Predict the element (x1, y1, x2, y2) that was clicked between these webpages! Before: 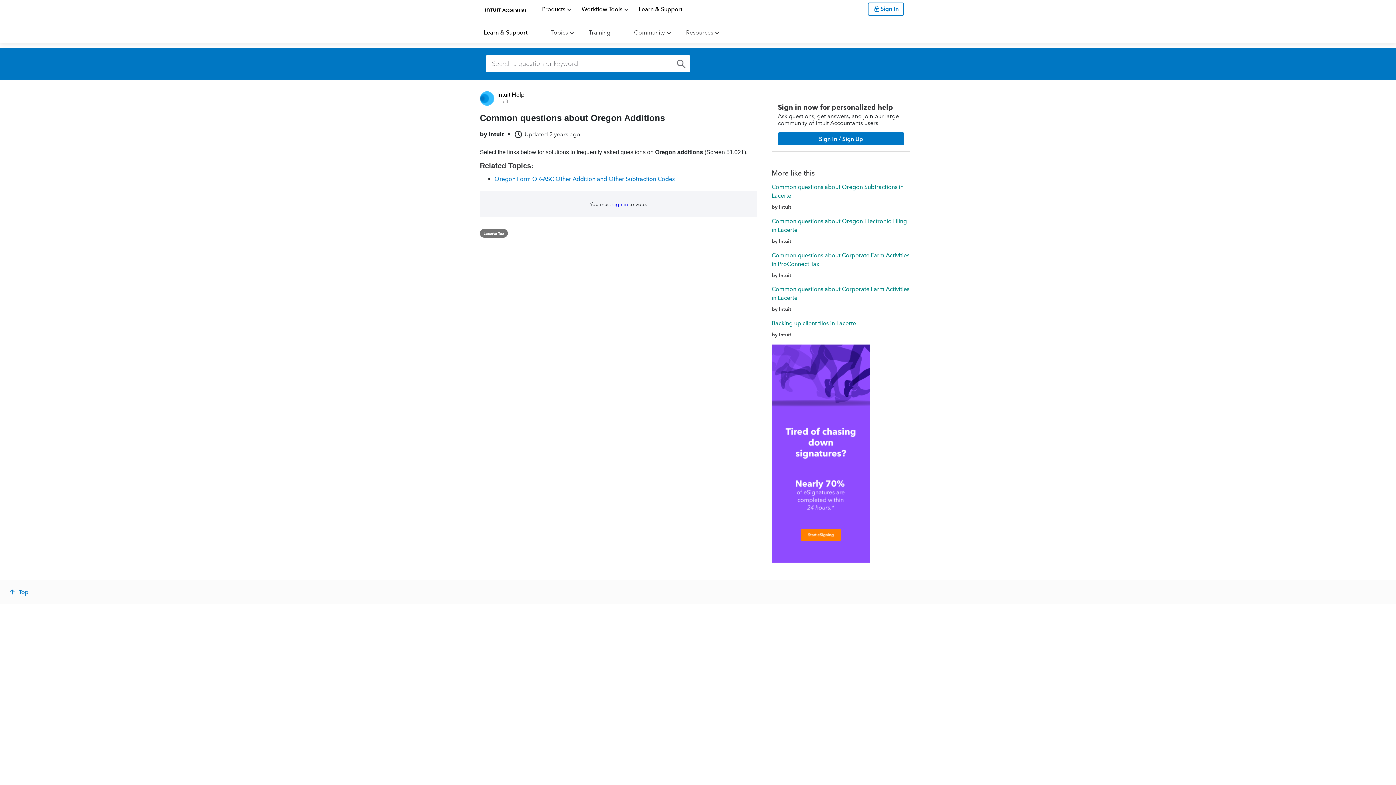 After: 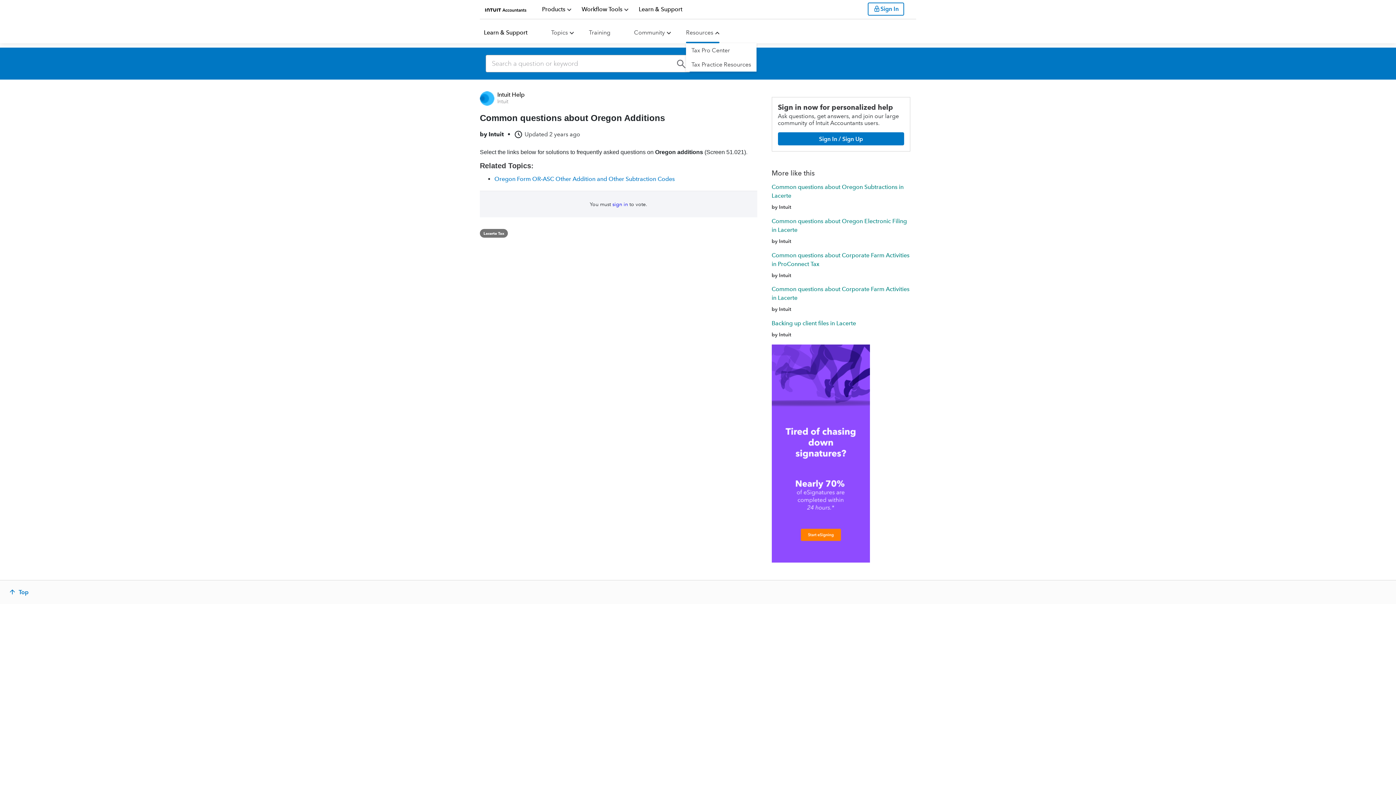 Action: label: Resources bbox: (686, 29, 713, 36)